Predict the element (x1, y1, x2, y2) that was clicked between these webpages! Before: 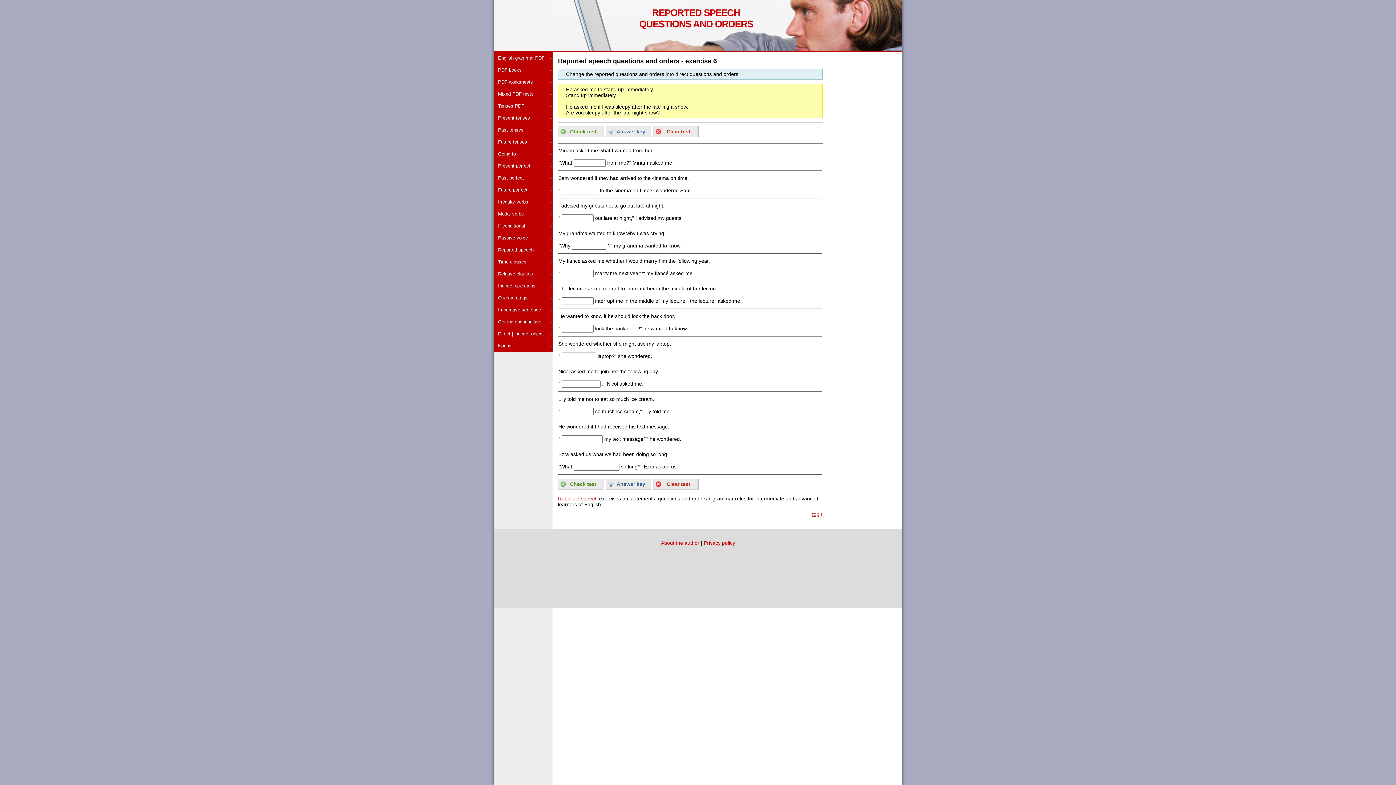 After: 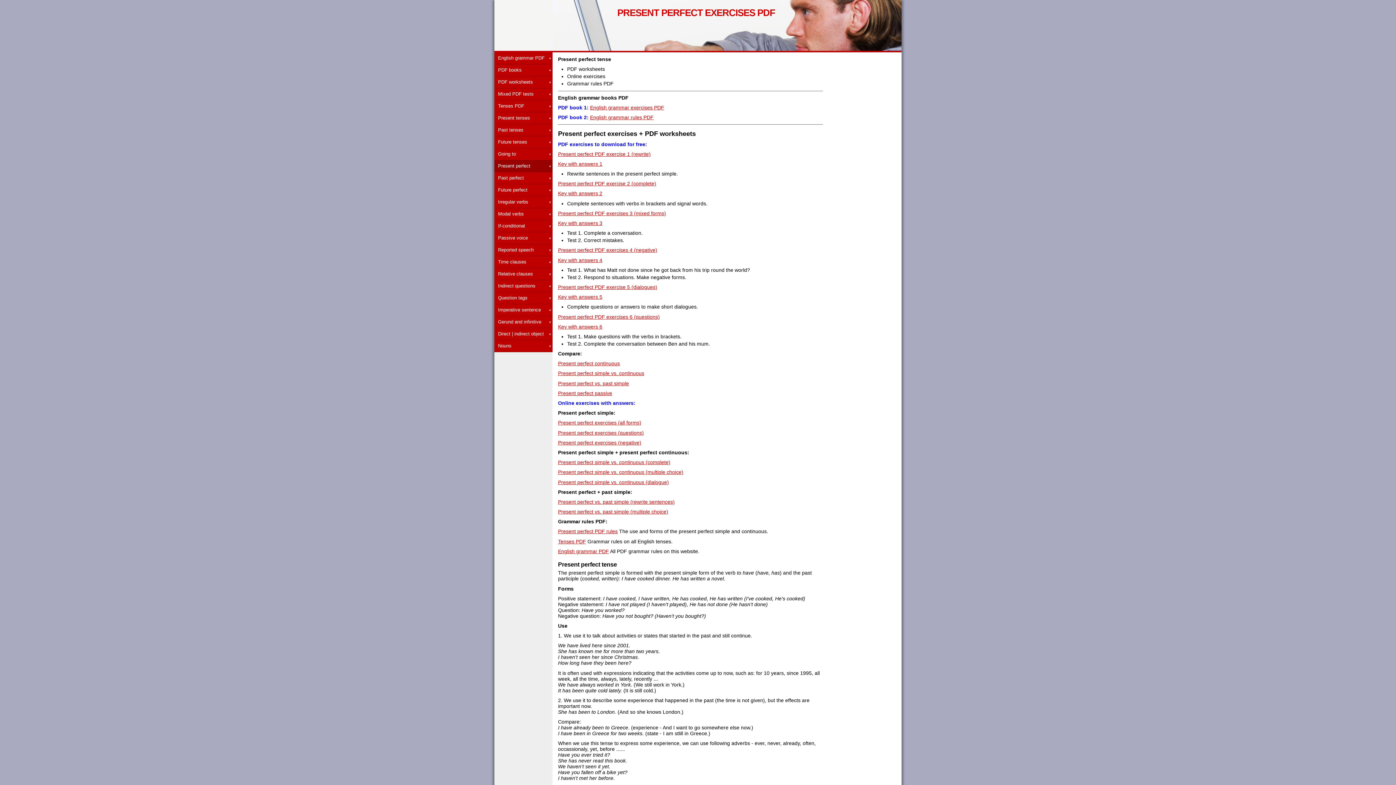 Action: bbox: (494, 160, 556, 172) label: Present perfect